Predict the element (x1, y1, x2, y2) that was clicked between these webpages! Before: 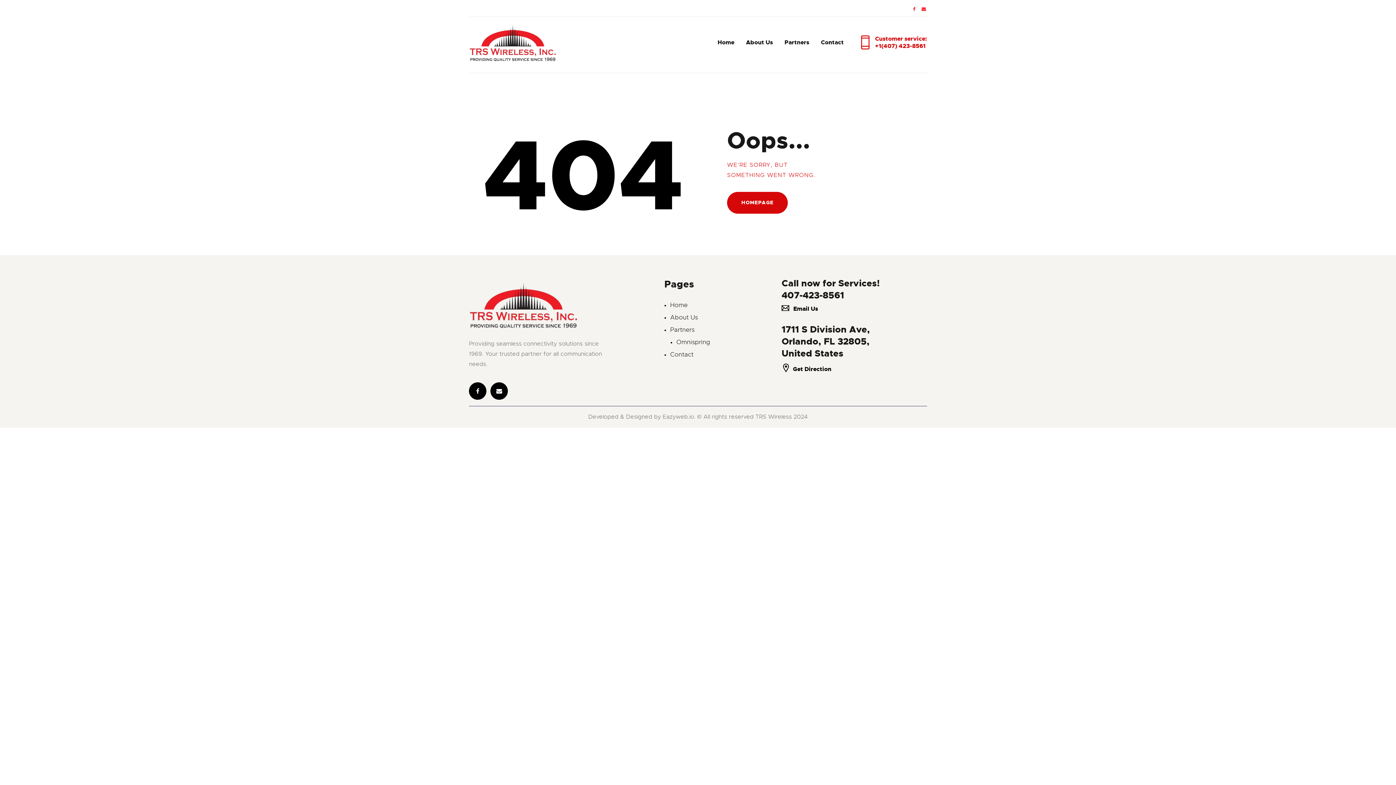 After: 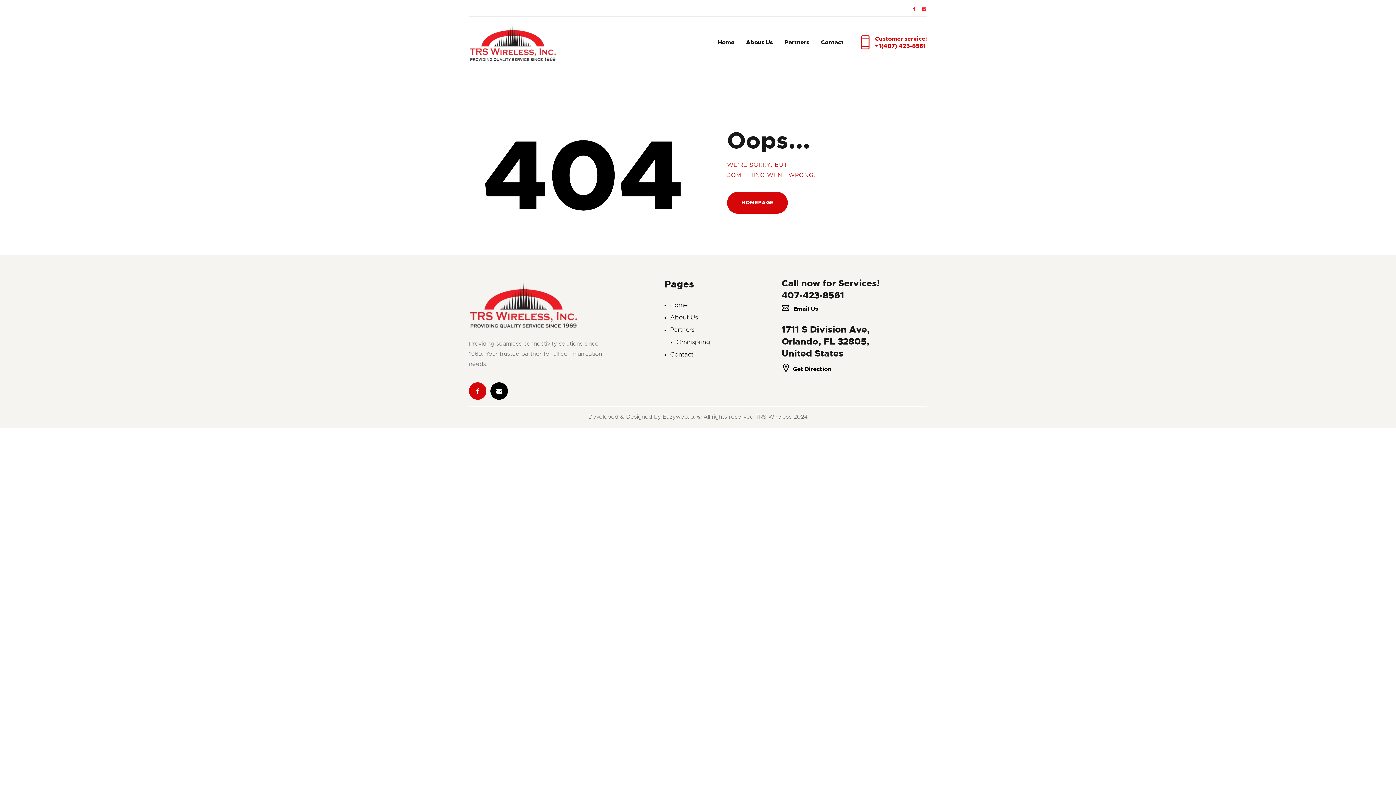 Action: bbox: (469, 382, 486, 399)